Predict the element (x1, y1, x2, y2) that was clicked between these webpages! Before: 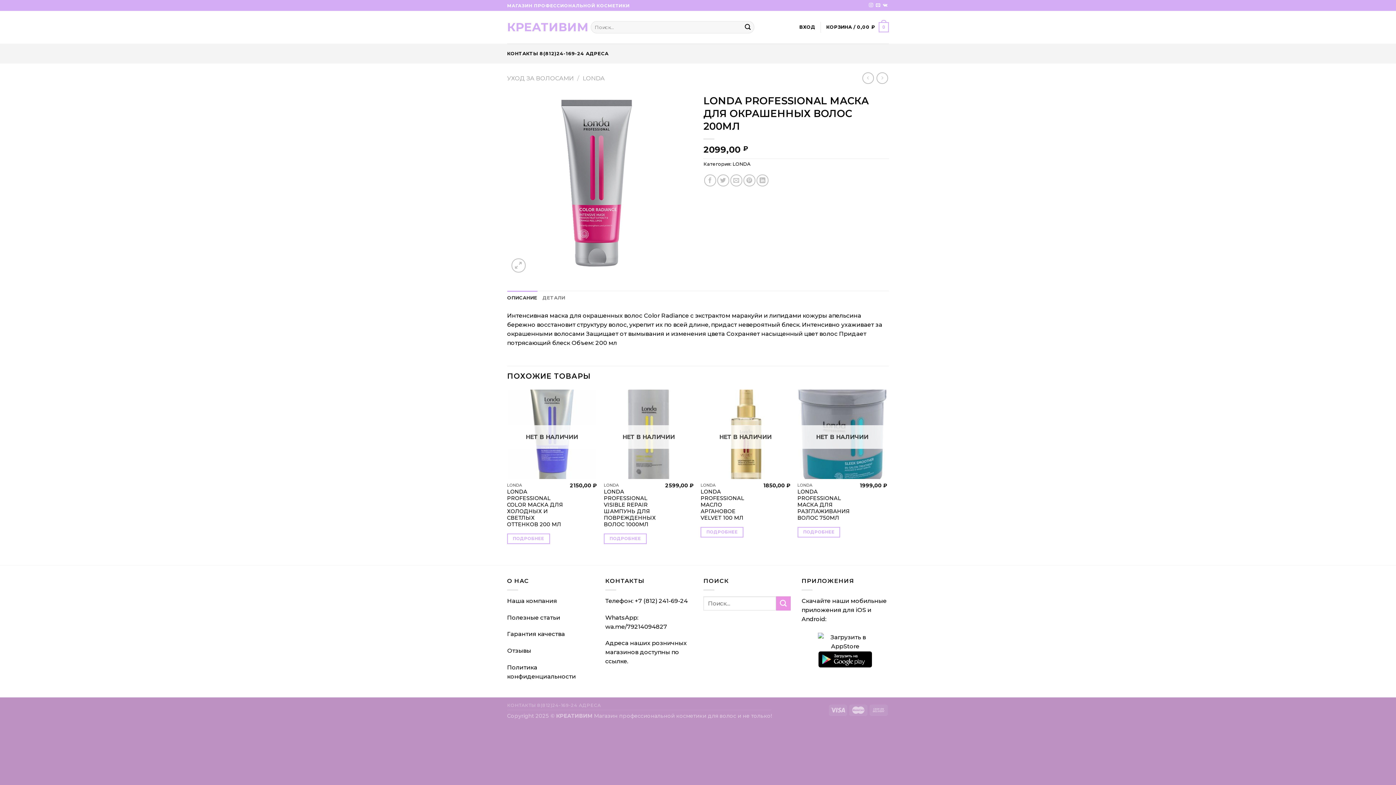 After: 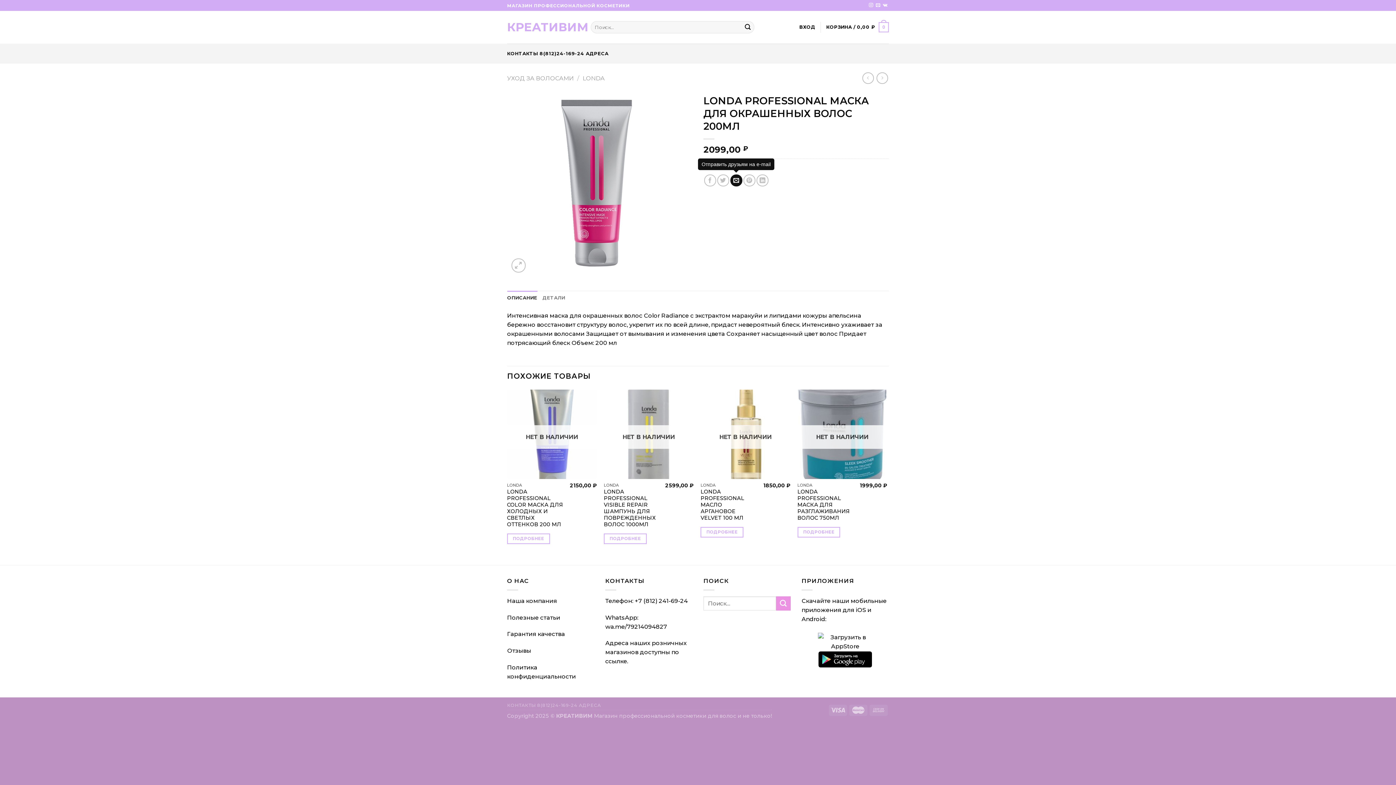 Action: bbox: (730, 174, 742, 186) label: Отправить друзьям на e-mail